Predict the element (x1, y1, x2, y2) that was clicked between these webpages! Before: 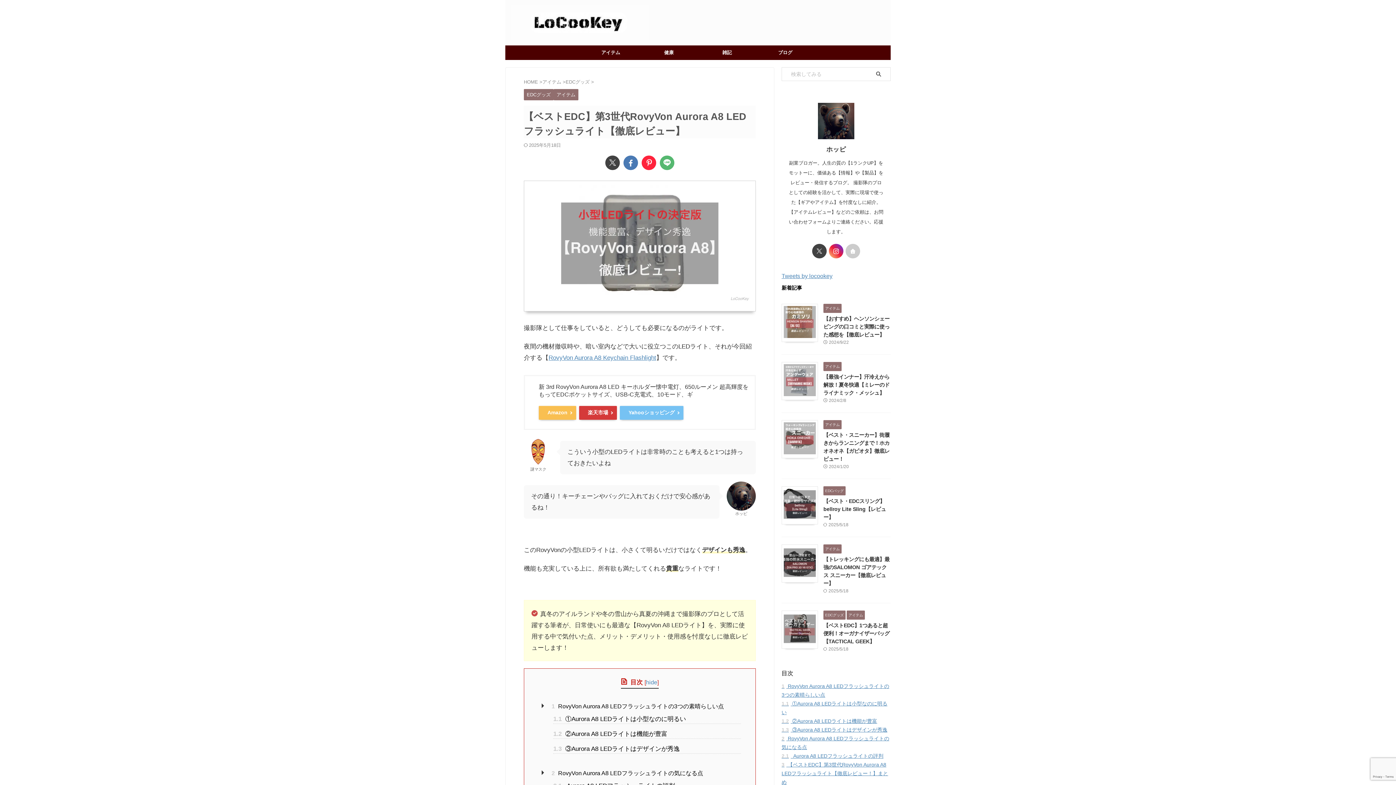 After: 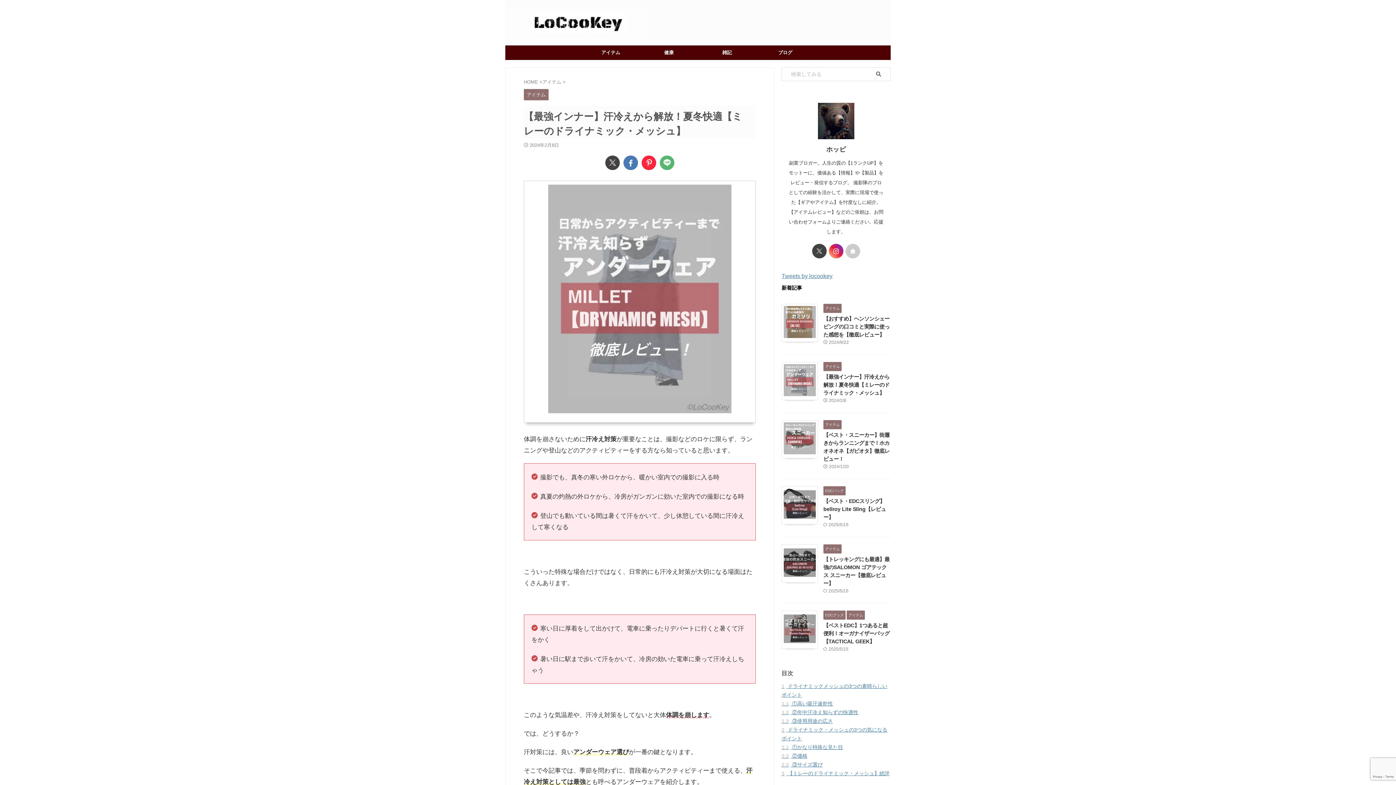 Action: label: 【最強インナー】汗冷えから解放！夏冬快適【ミレーのドライナミック・メッシュ】 bbox: (823, 374, 889, 396)